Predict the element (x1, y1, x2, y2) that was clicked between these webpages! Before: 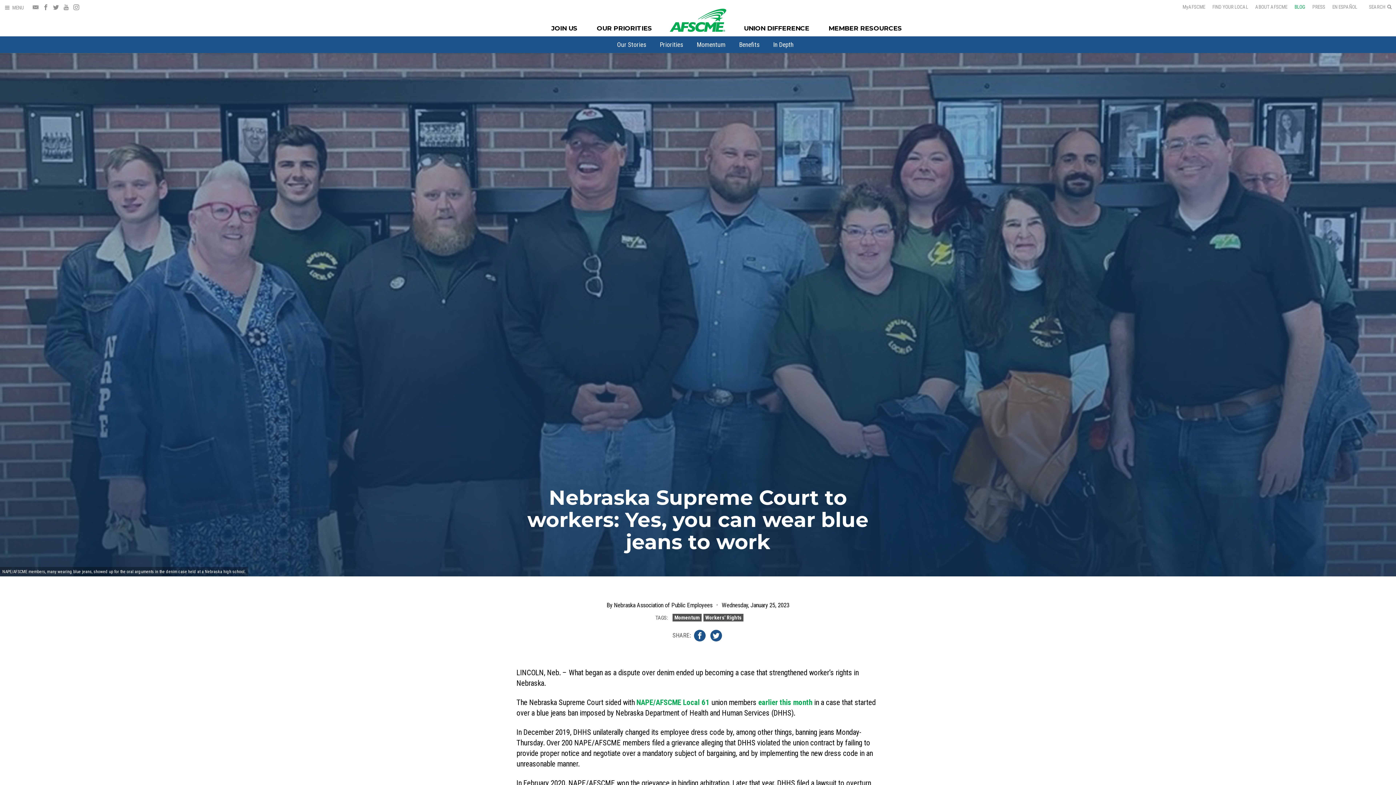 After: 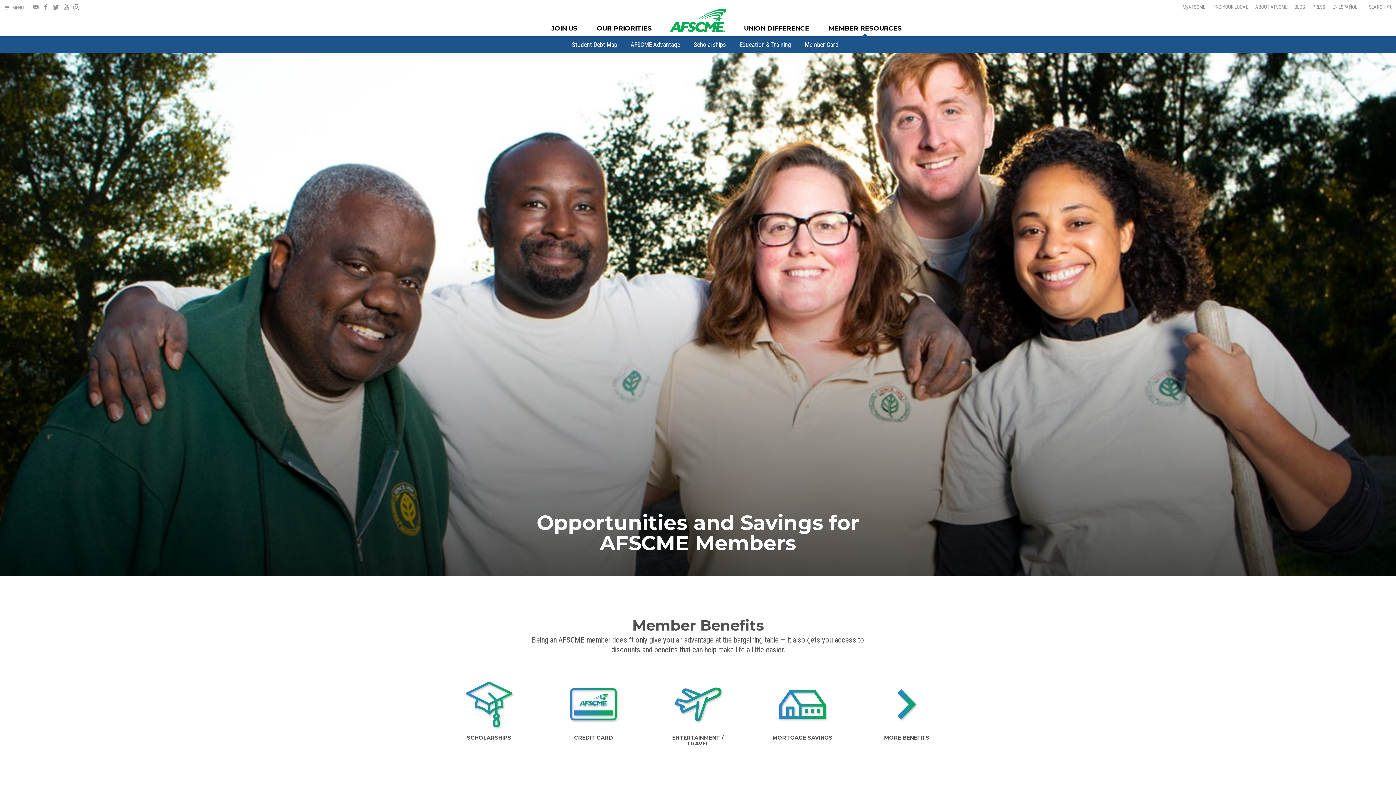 Action: bbox: (820, 20, 911, 36) label: Member Resources Menu